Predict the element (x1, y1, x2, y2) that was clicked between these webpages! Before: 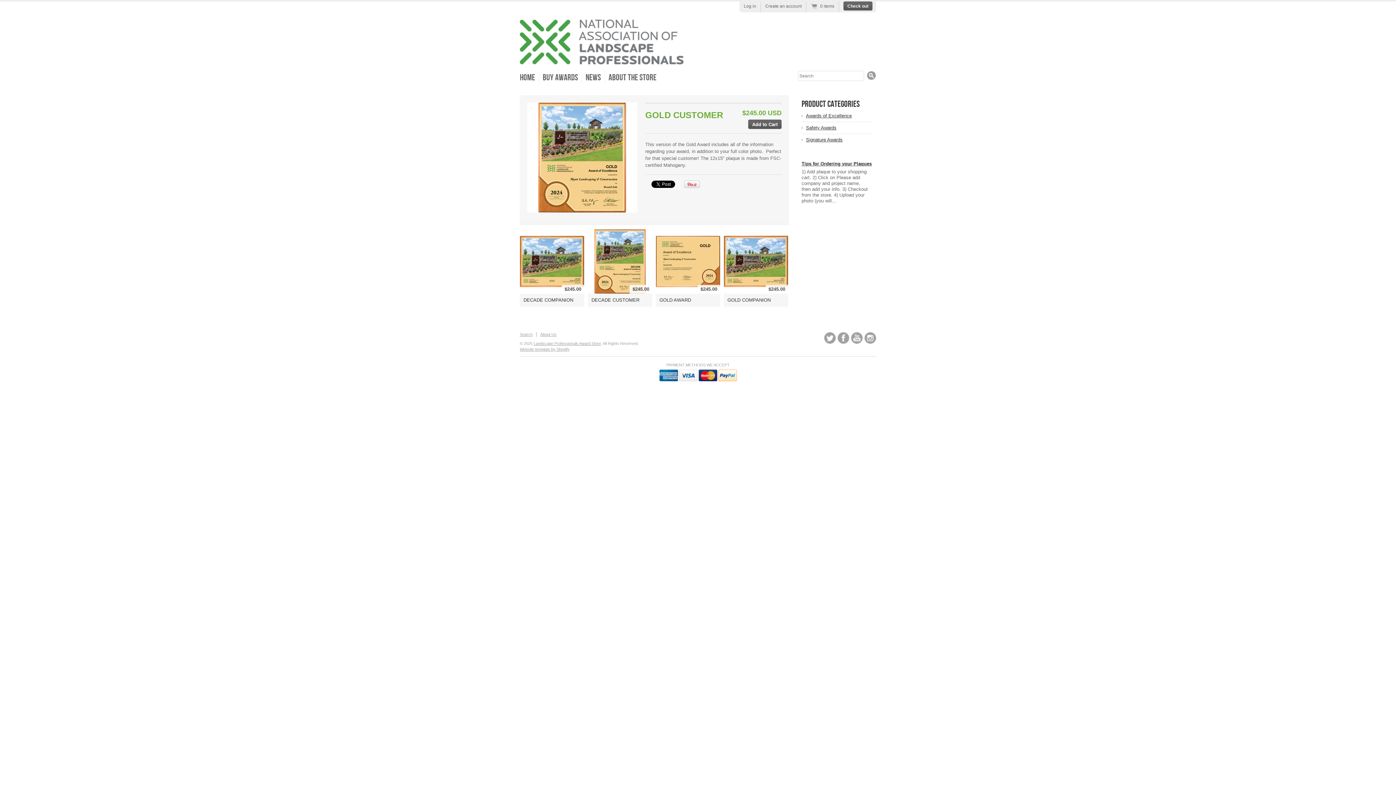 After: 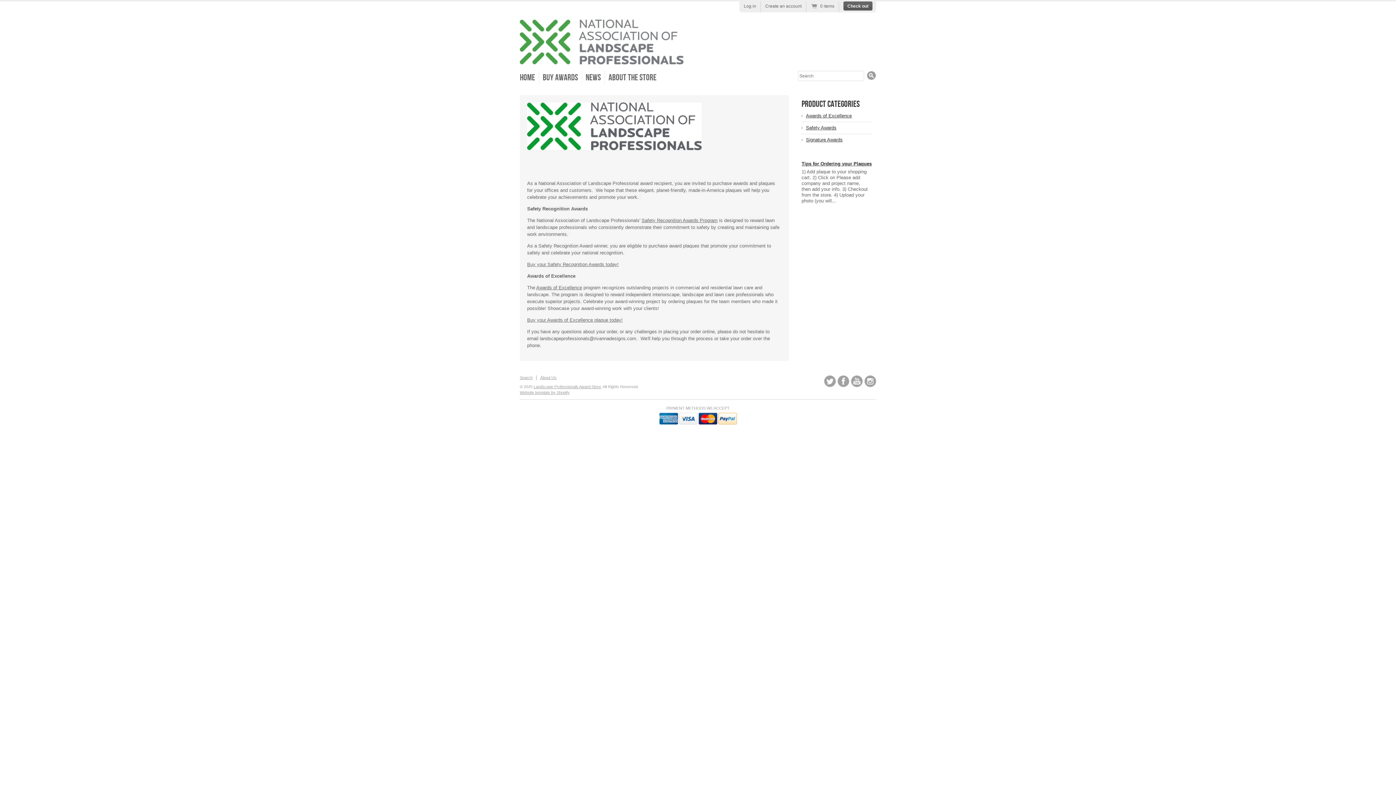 Action: bbox: (516, 70, 539, 84) label: Home